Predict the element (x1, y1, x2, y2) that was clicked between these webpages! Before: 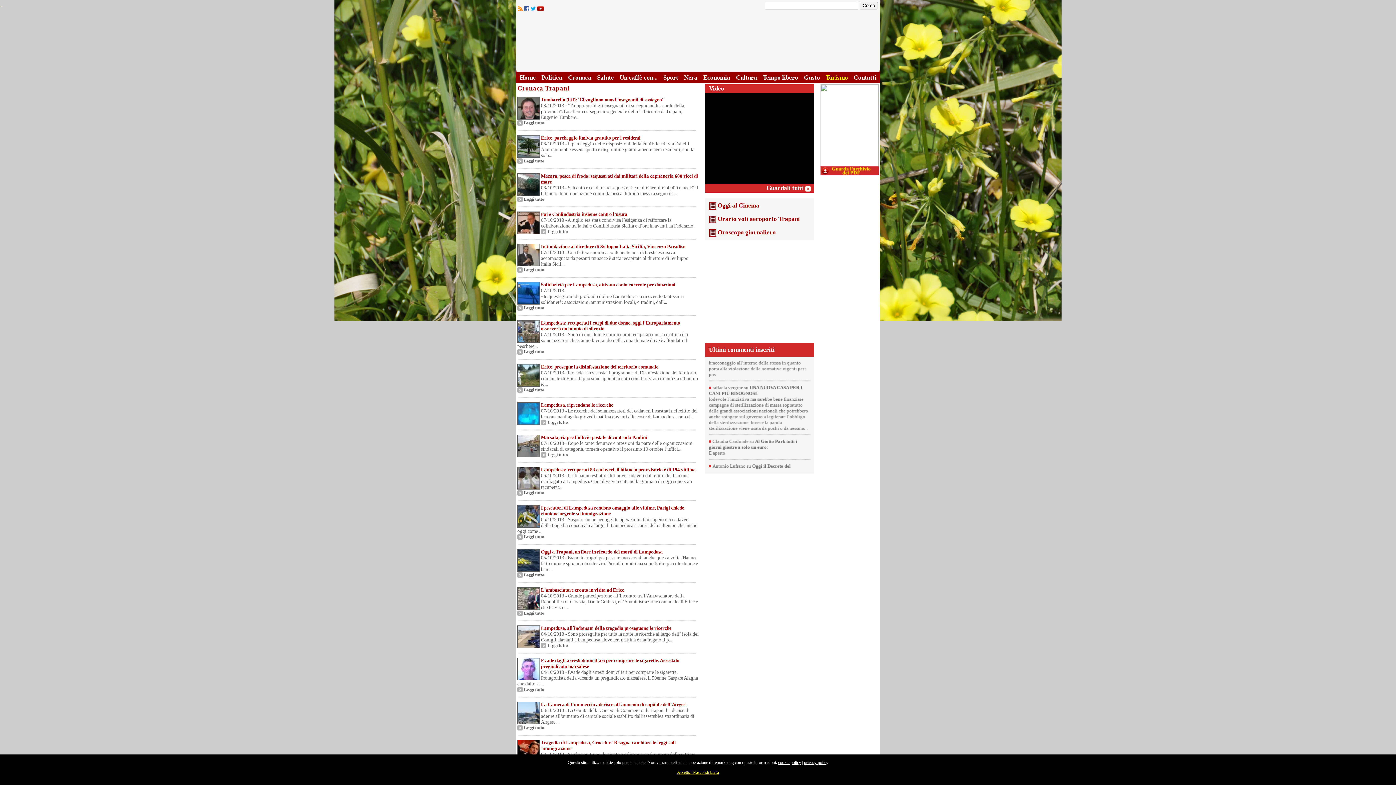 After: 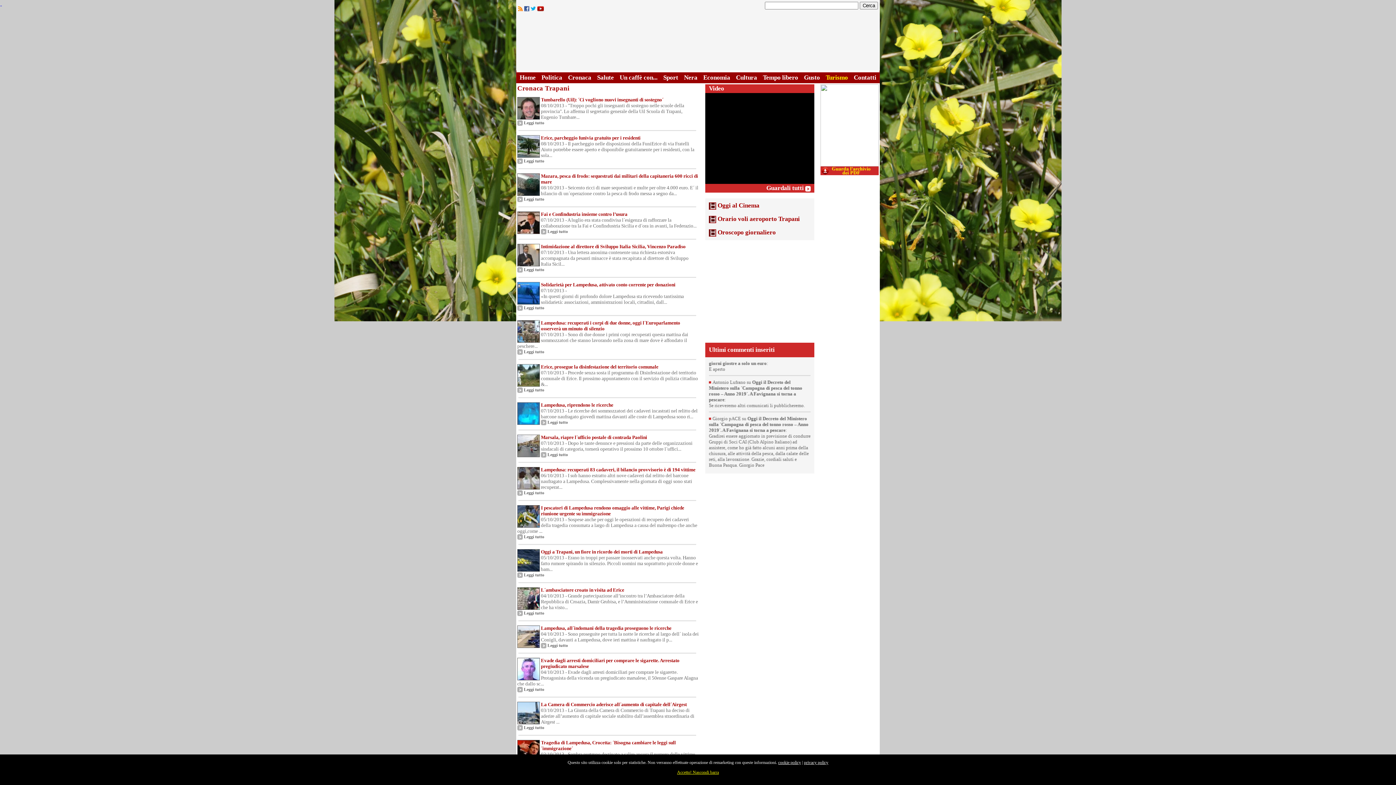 Action: label: privacy policy bbox: (804, 760, 828, 765)